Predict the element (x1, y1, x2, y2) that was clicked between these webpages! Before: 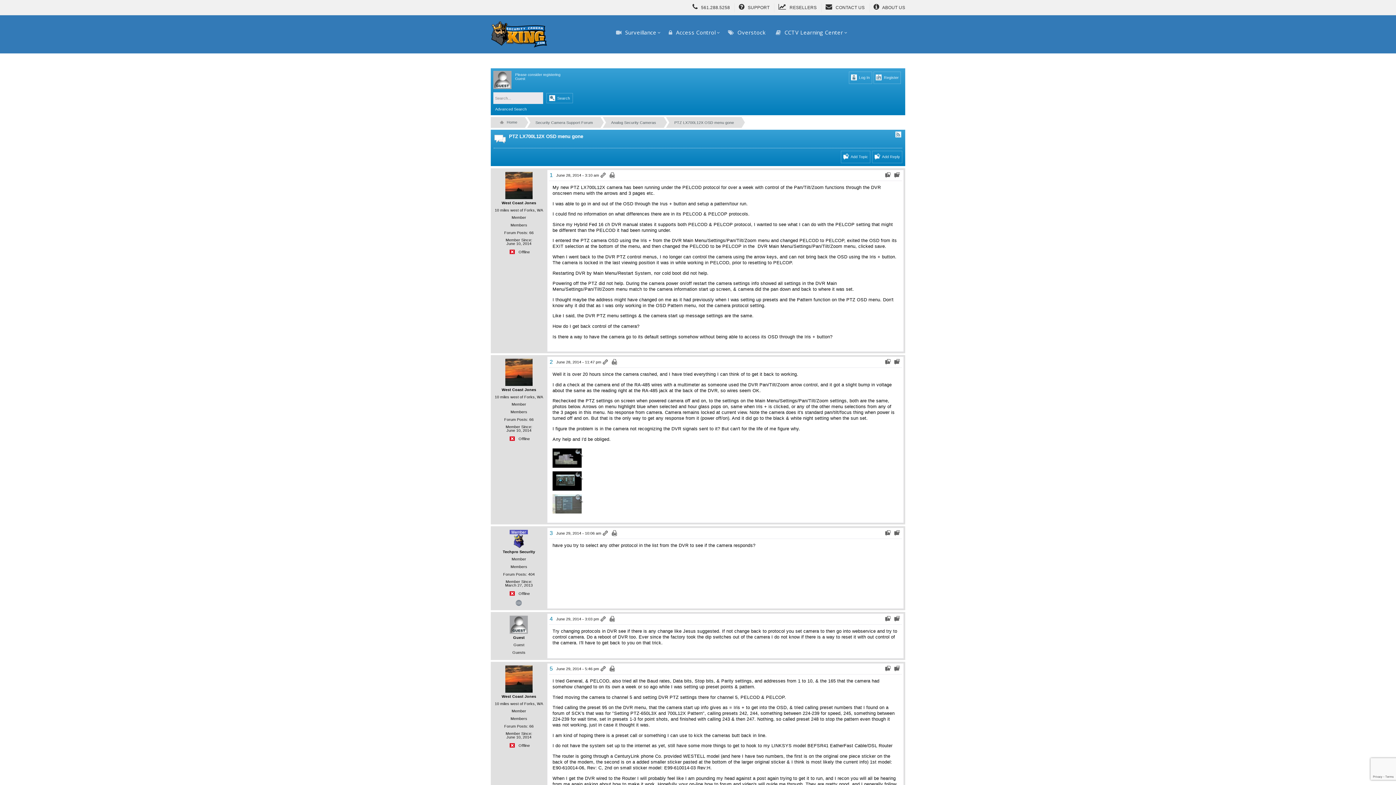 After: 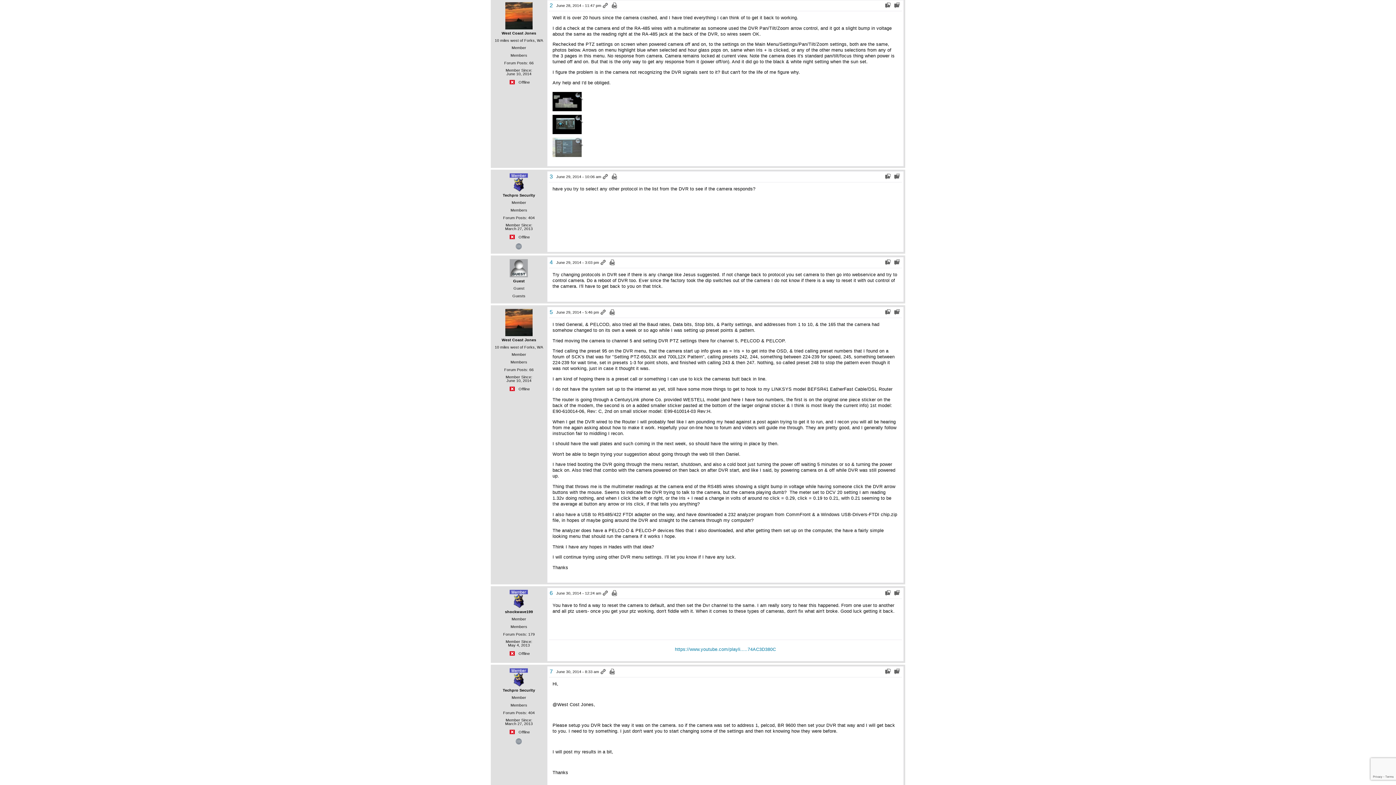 Action: bbox: (602, 359, 609, 365)